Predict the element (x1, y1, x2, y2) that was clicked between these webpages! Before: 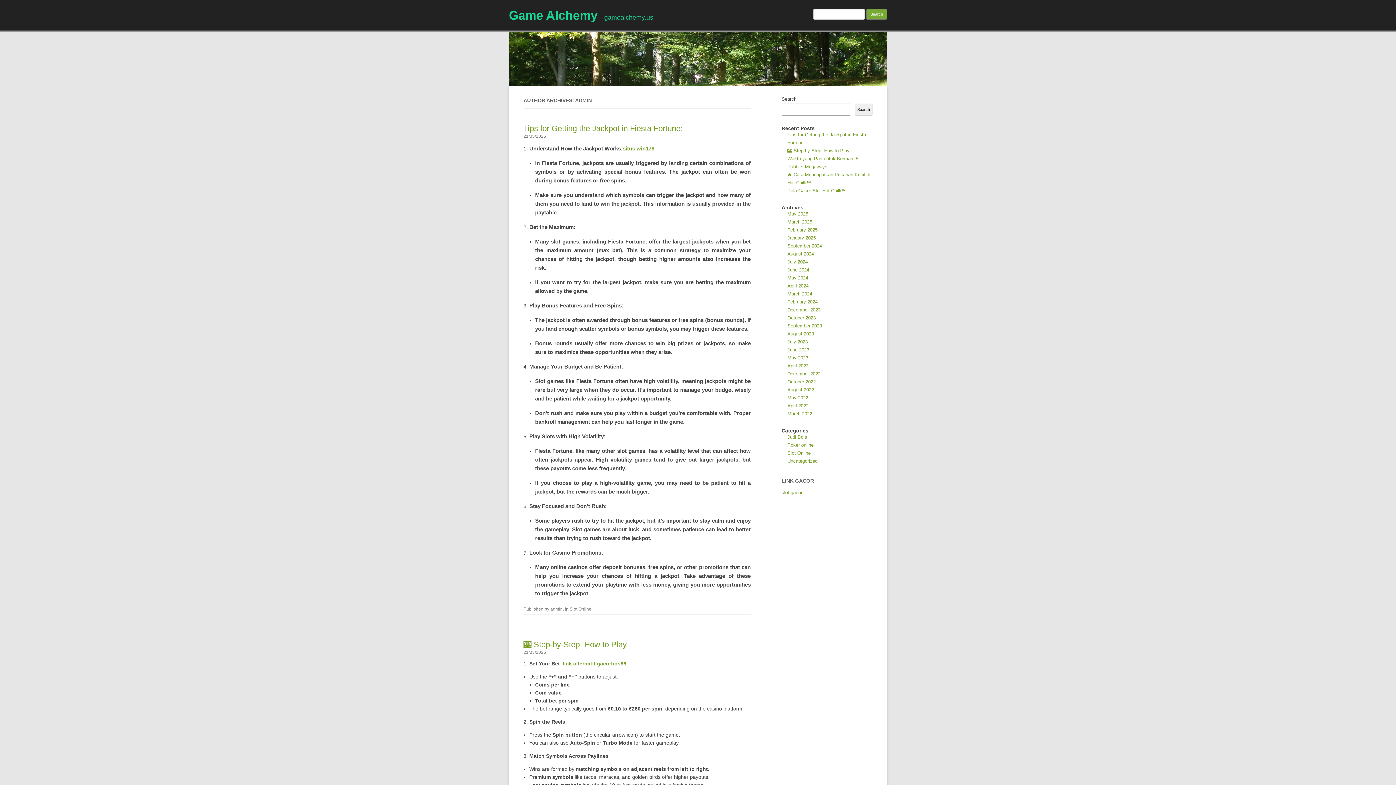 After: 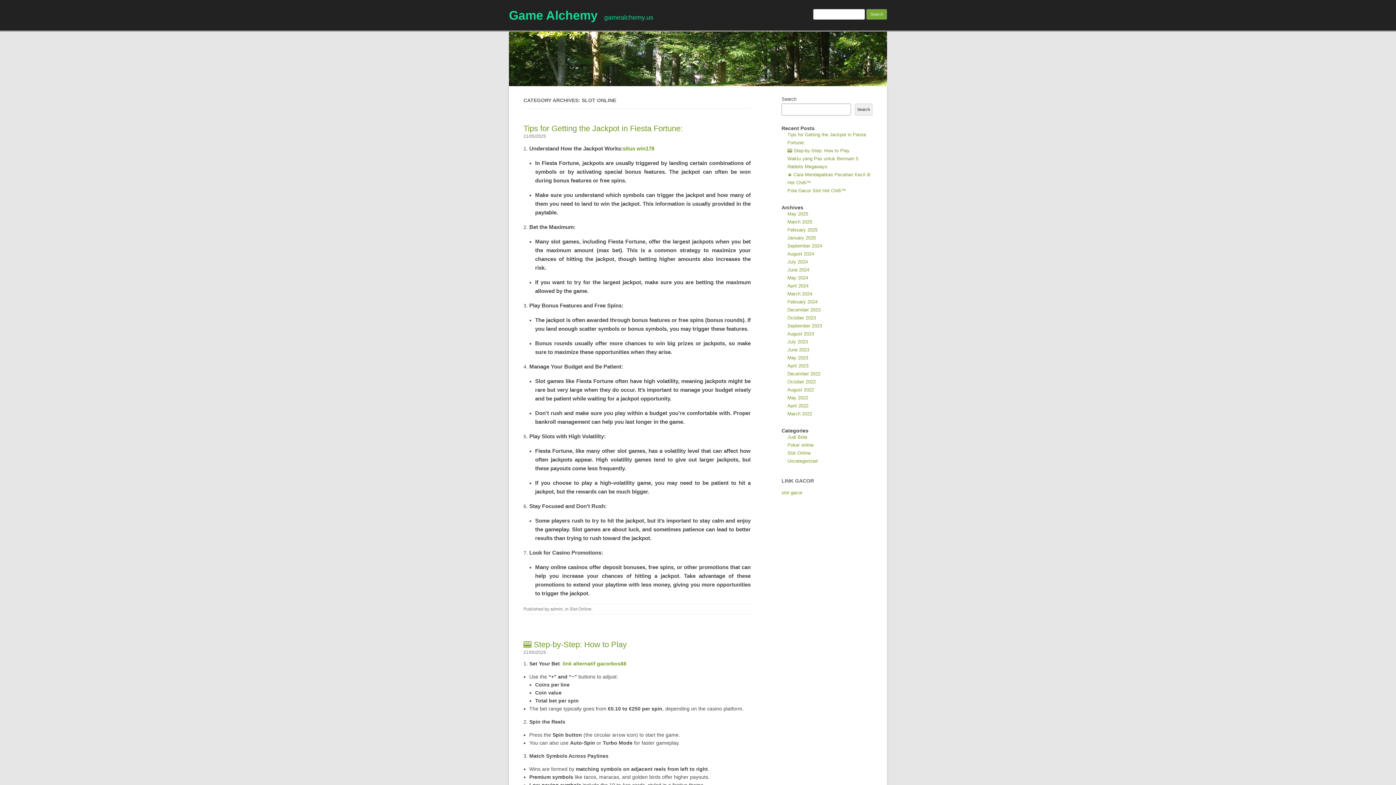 Action: label: Slot Online bbox: (569, 606, 591, 612)